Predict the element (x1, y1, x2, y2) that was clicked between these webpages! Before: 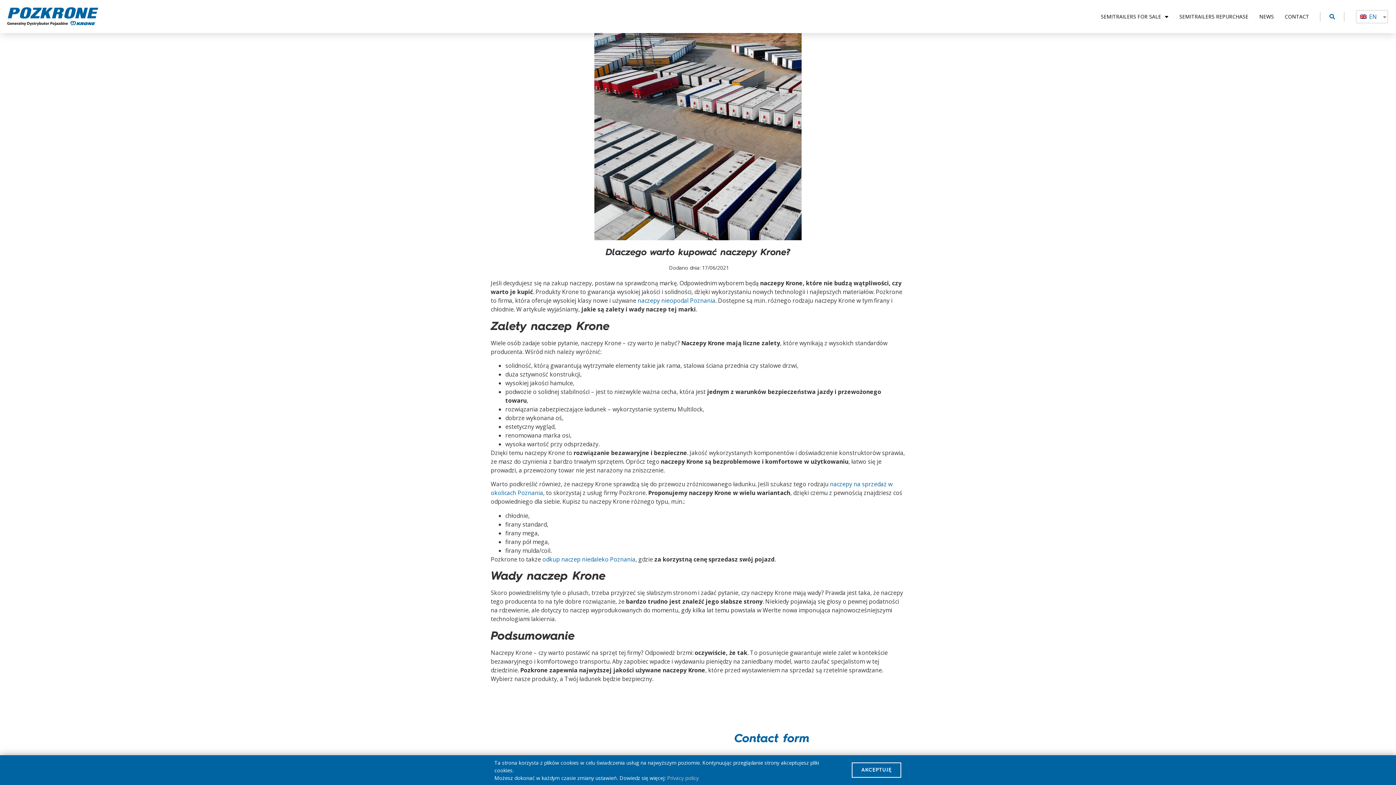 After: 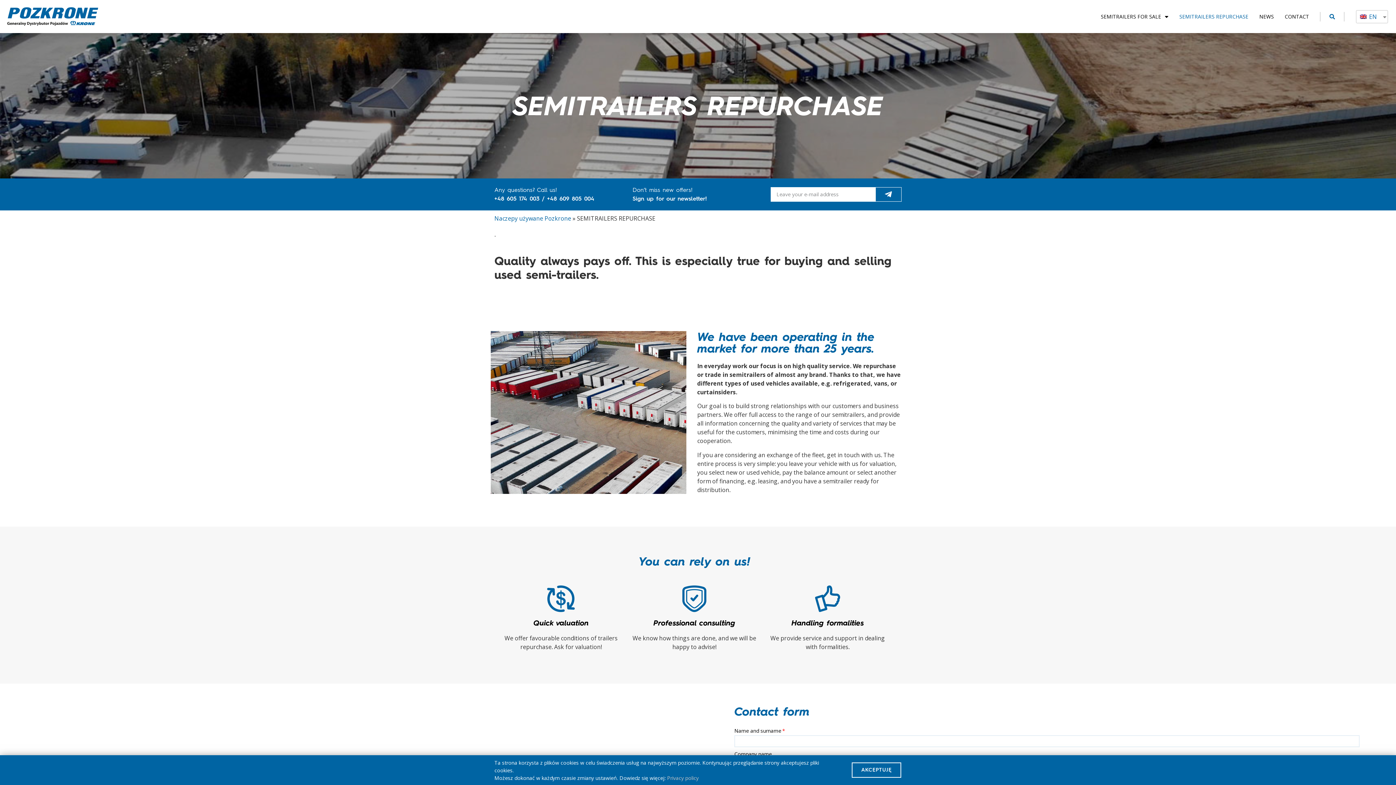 Action: bbox: (542, 555, 635, 563) label: odkup naczep niedaleko Poznania